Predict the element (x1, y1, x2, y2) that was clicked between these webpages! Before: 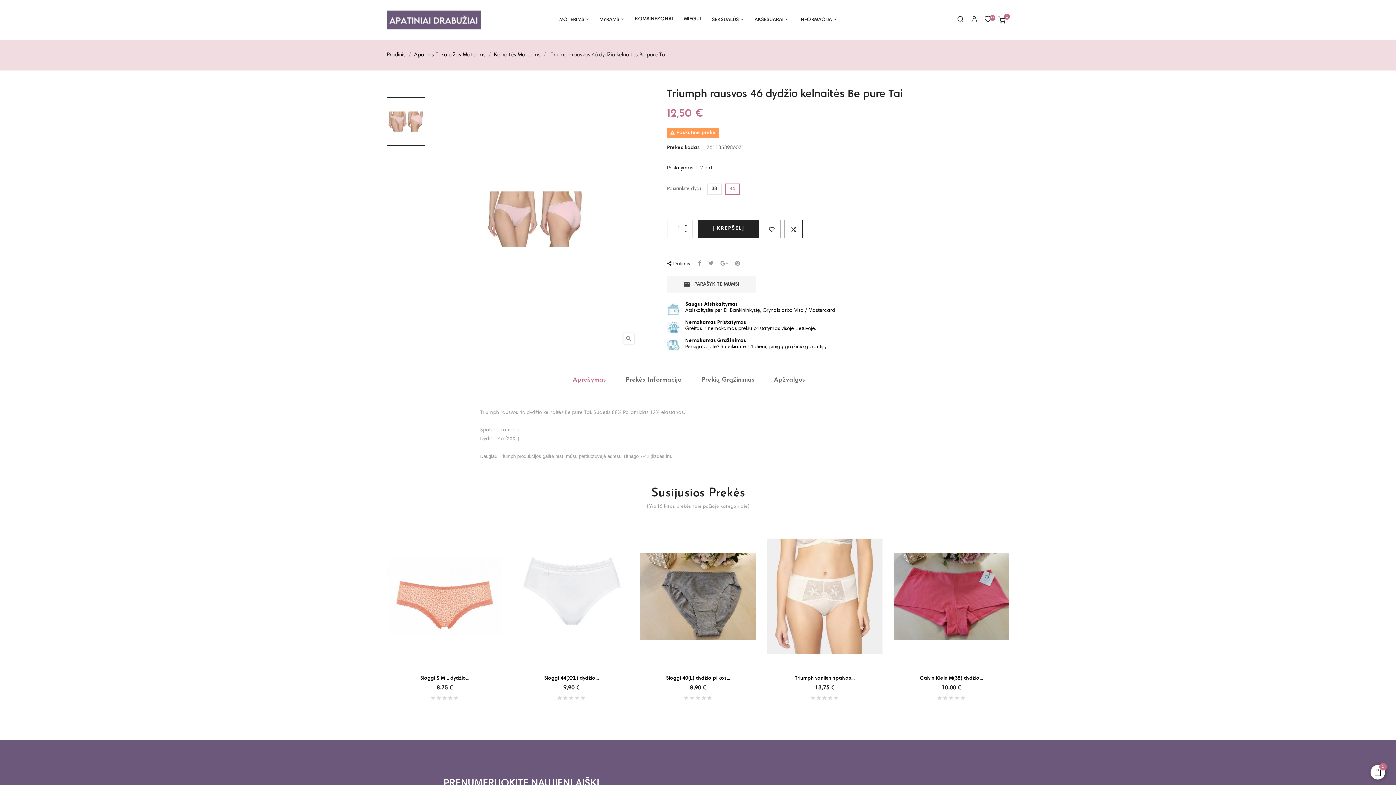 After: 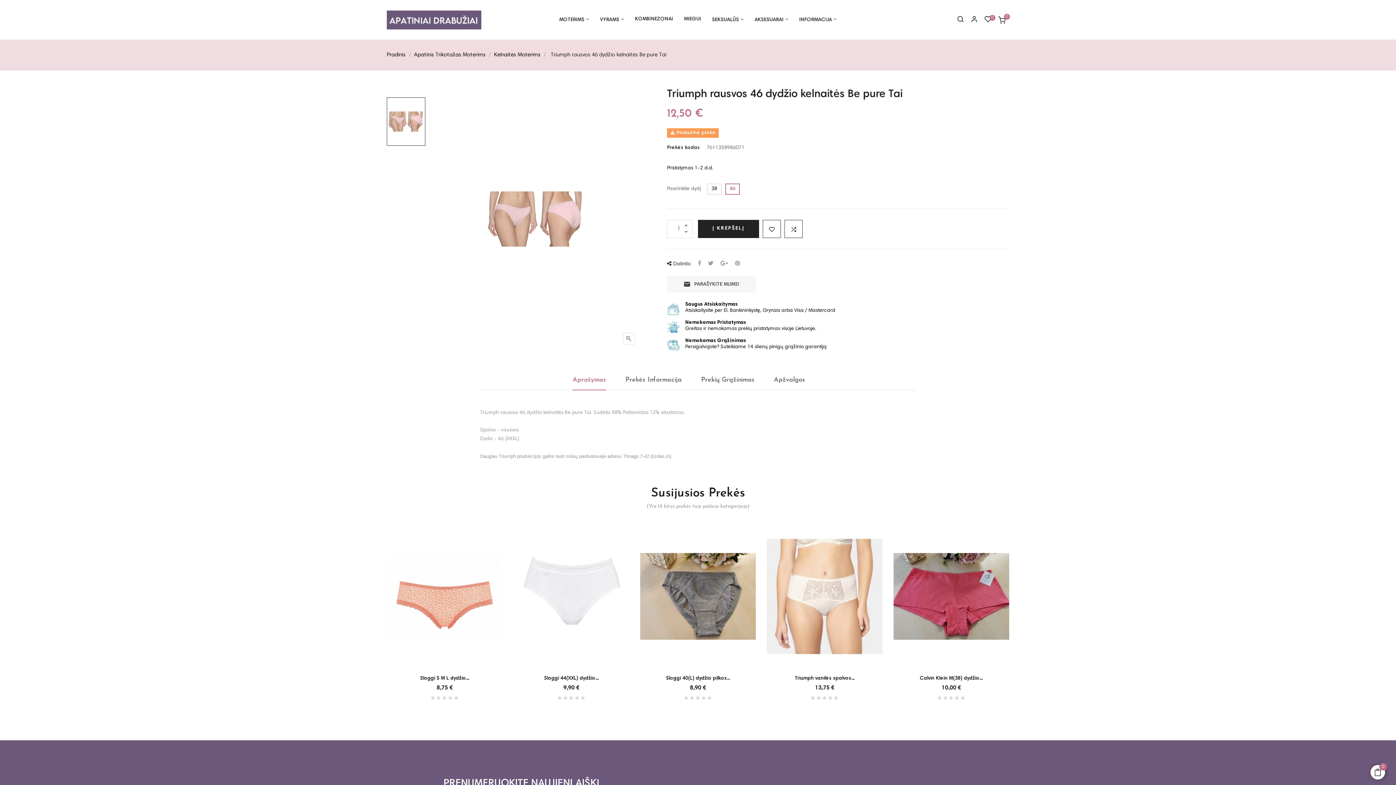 Action: bbox: (572, 369, 606, 390) label: Aprašymas